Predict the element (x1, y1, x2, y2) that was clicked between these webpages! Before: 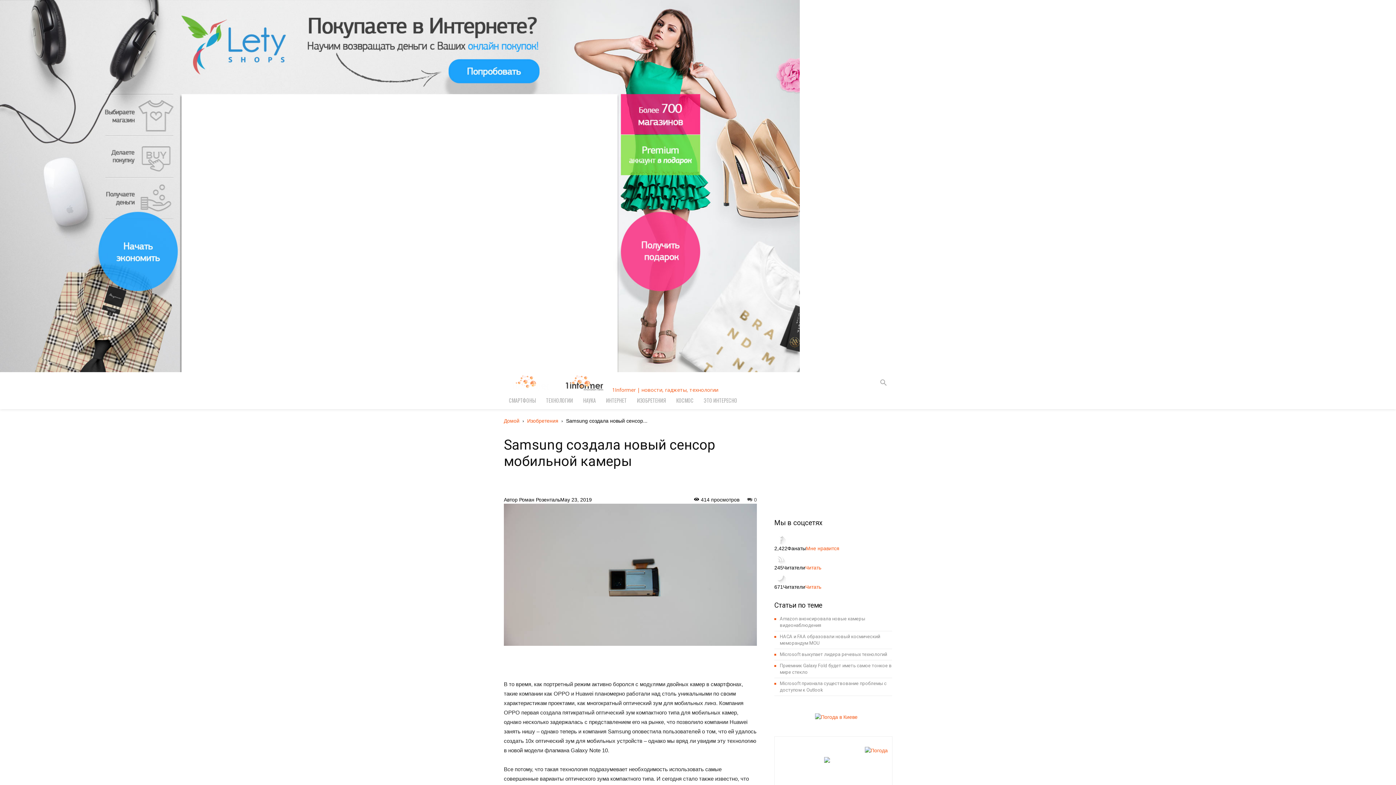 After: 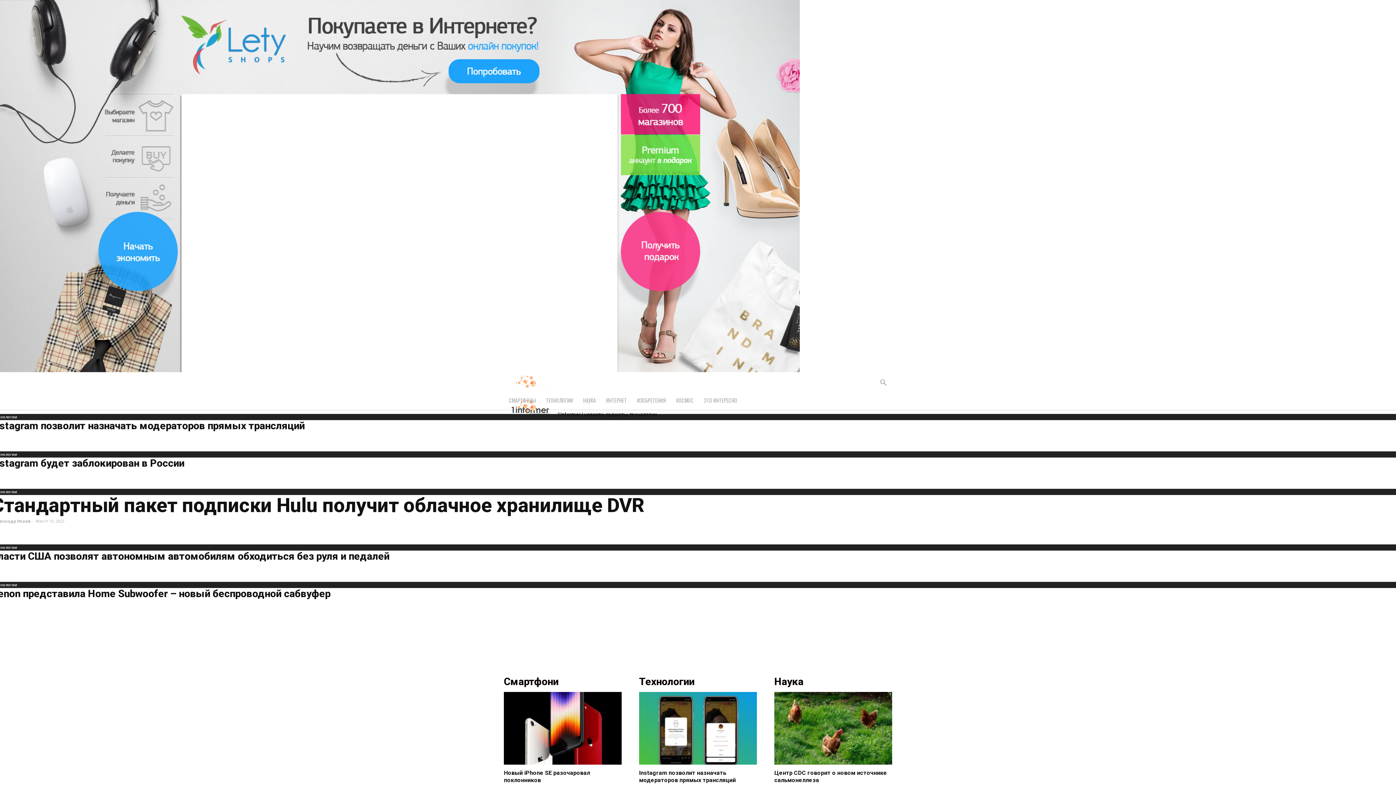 Action: label: Домой bbox: (504, 418, 519, 424)